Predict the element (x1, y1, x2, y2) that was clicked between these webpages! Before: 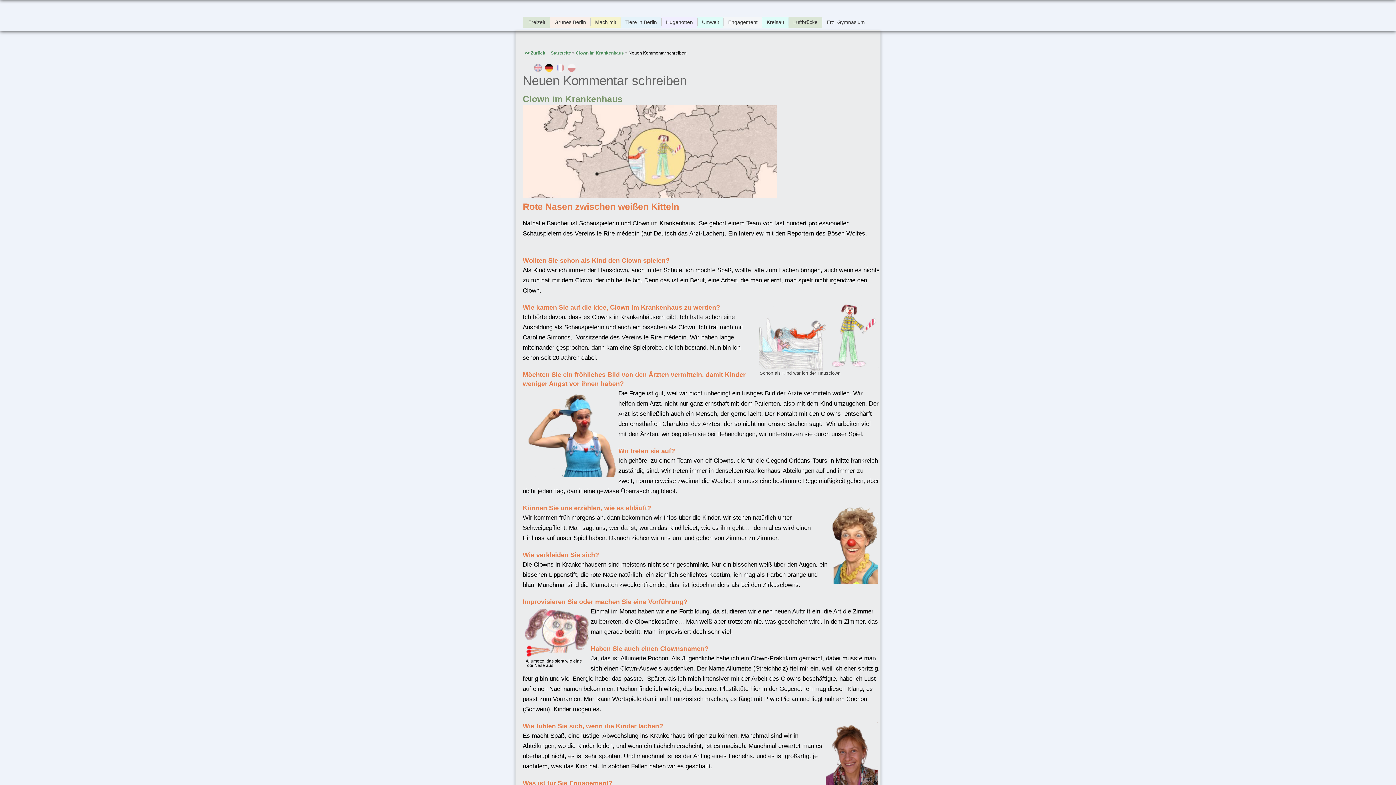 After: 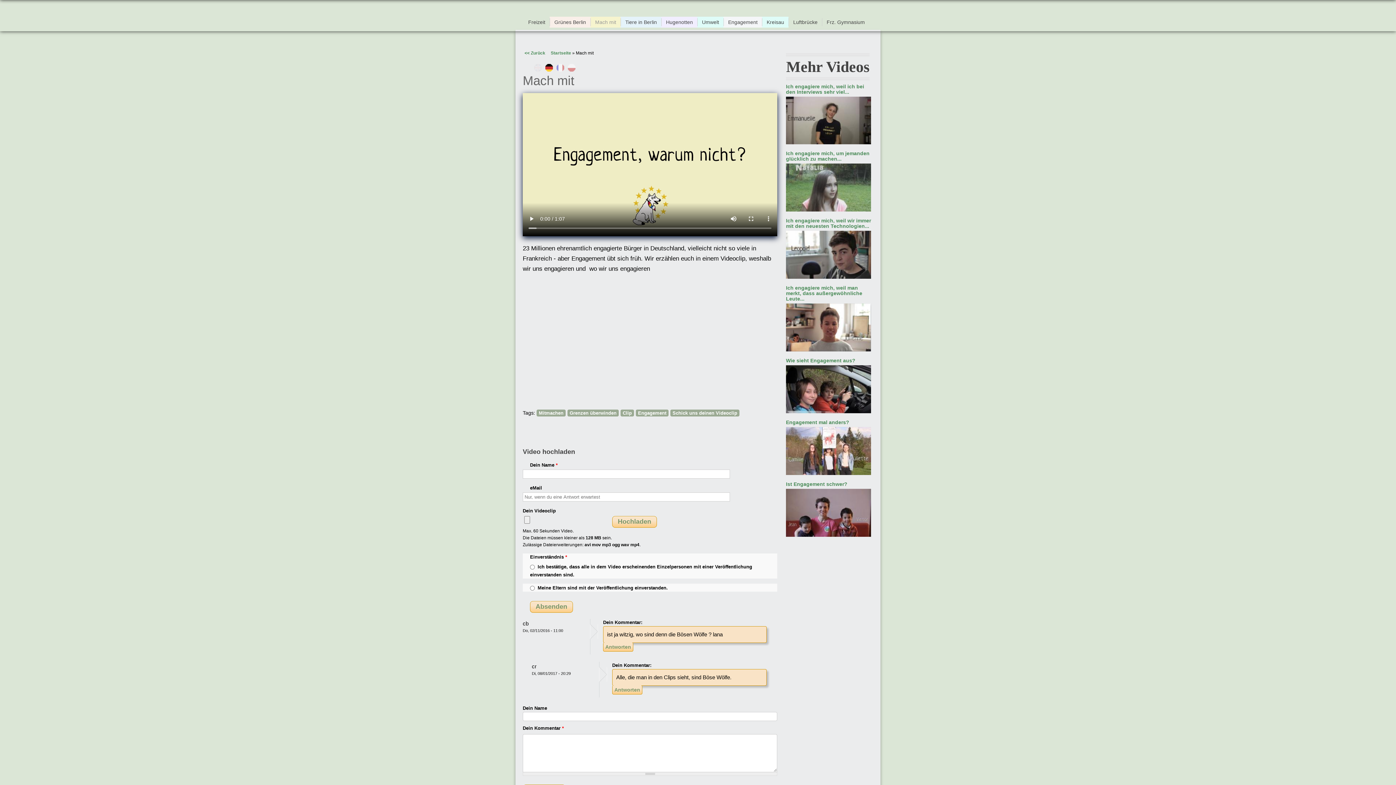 Action: label: Mach mit bbox: (590, 18, 620, 26)